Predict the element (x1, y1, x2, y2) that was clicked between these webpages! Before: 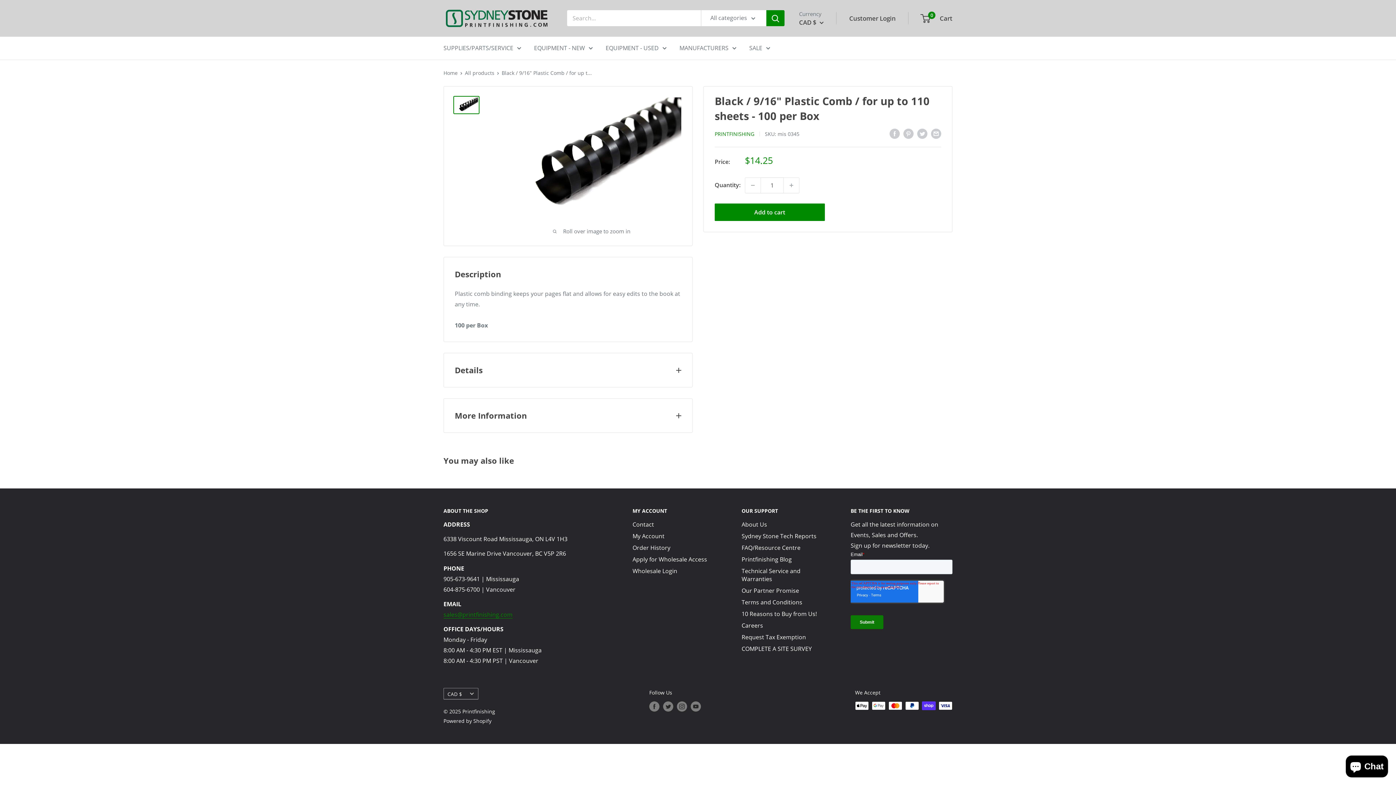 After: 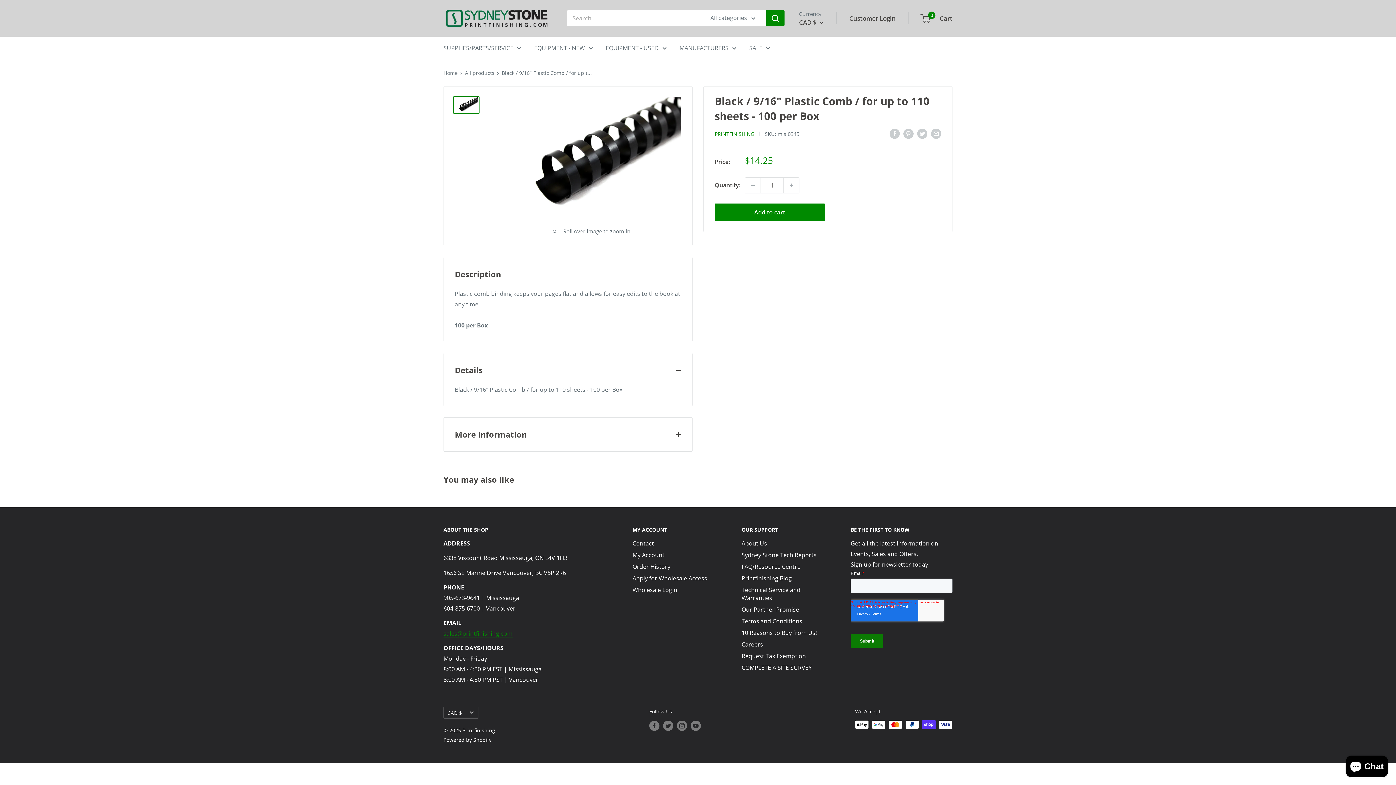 Action: bbox: (444, 353, 692, 387) label: Details